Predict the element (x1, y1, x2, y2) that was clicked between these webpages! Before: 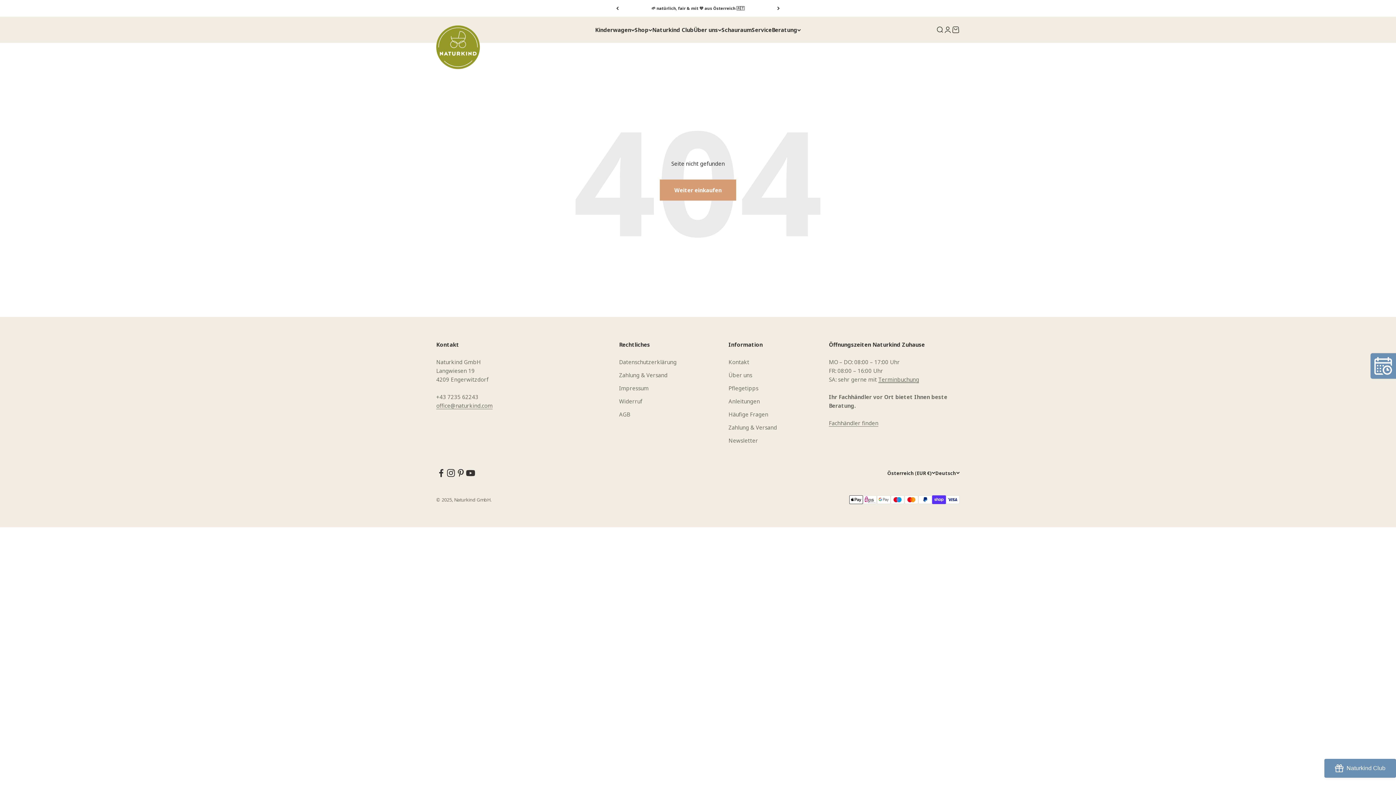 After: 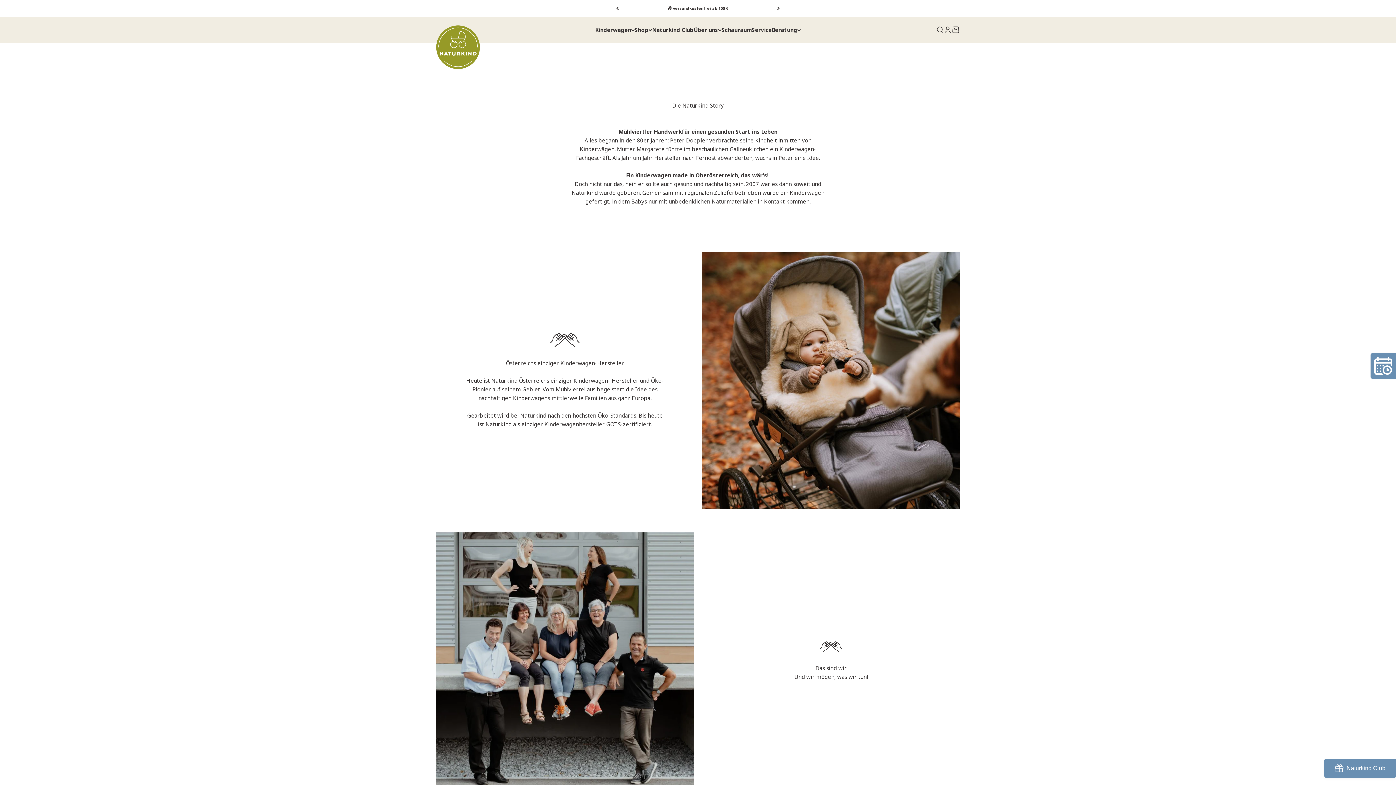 Action: bbox: (728, 371, 752, 379) label: Über uns